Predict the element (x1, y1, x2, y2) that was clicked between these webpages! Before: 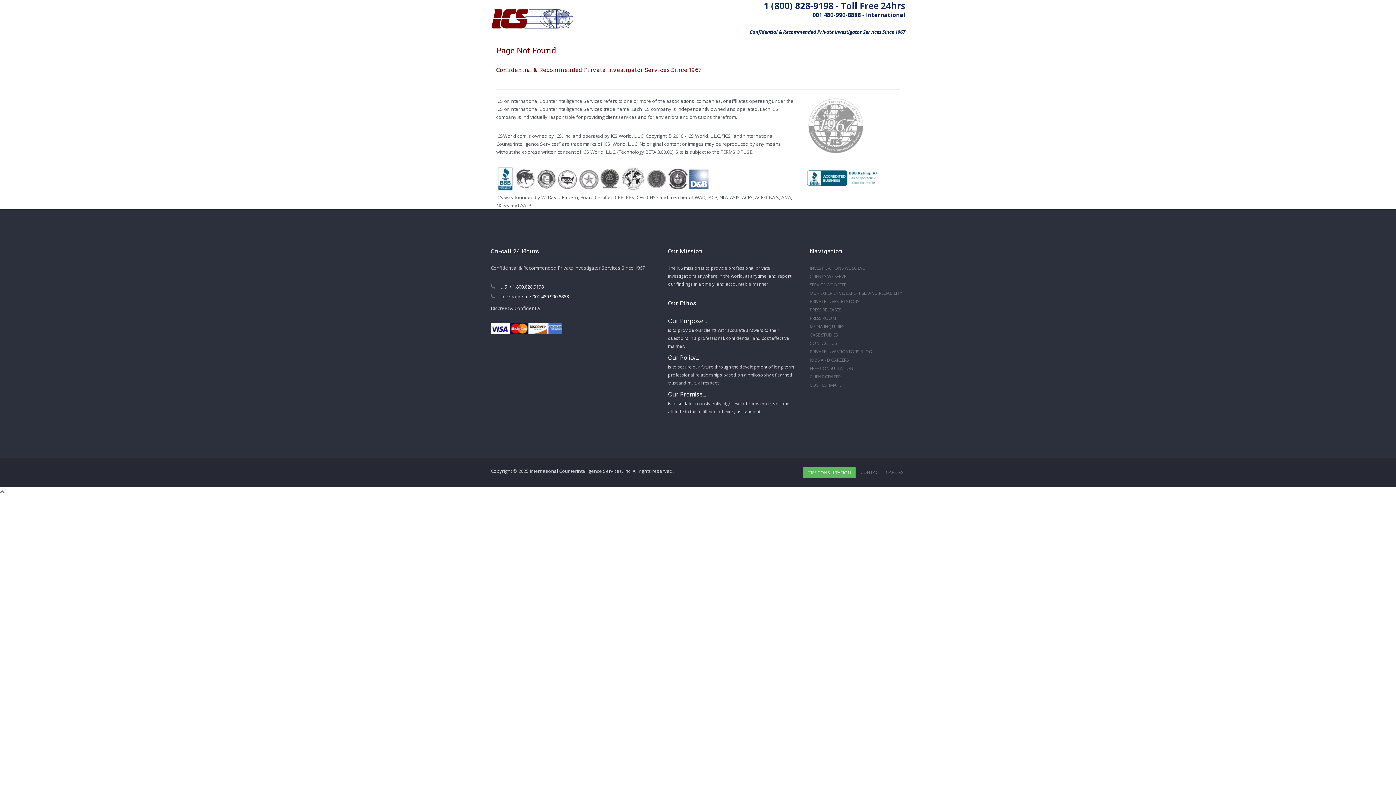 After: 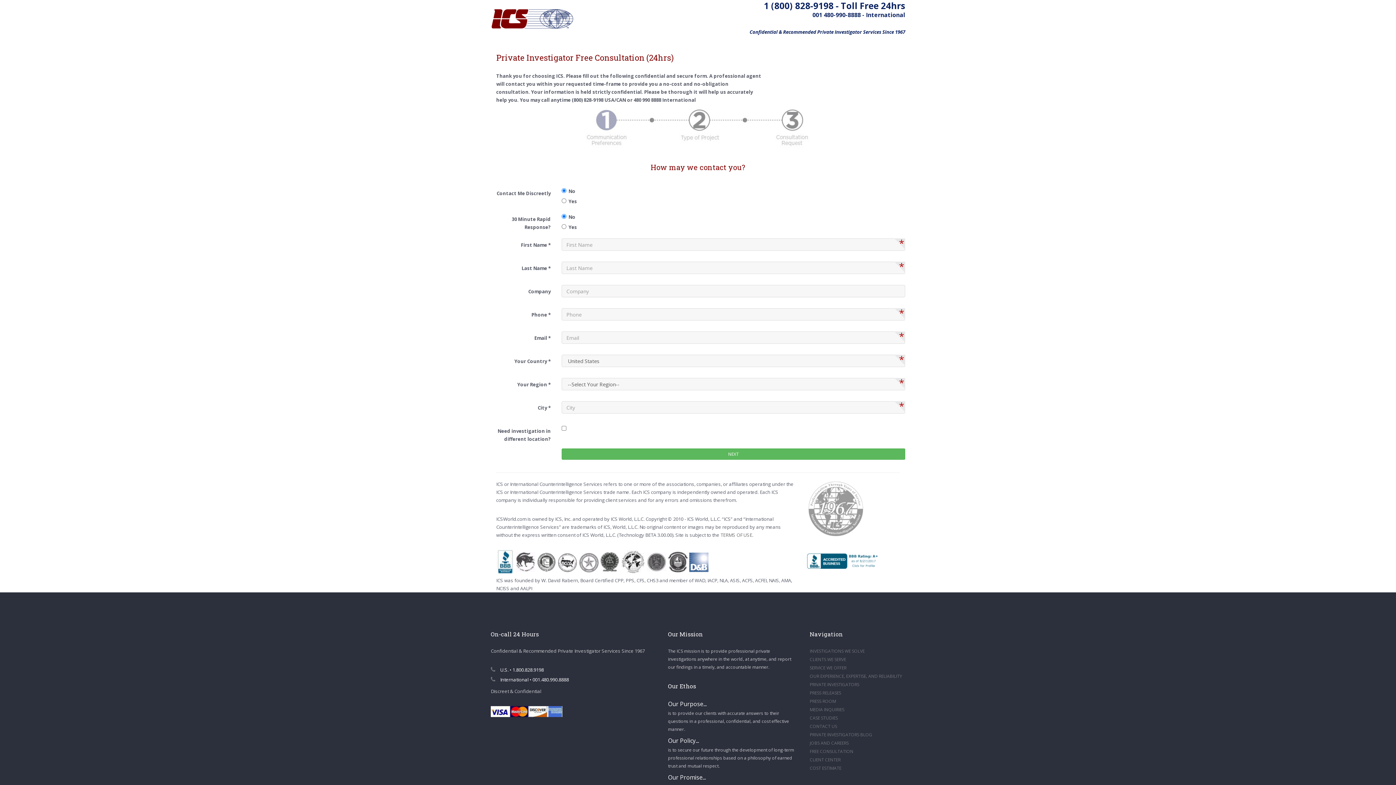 Action: bbox: (802, 467, 856, 478) label: FREE CONSULTATION